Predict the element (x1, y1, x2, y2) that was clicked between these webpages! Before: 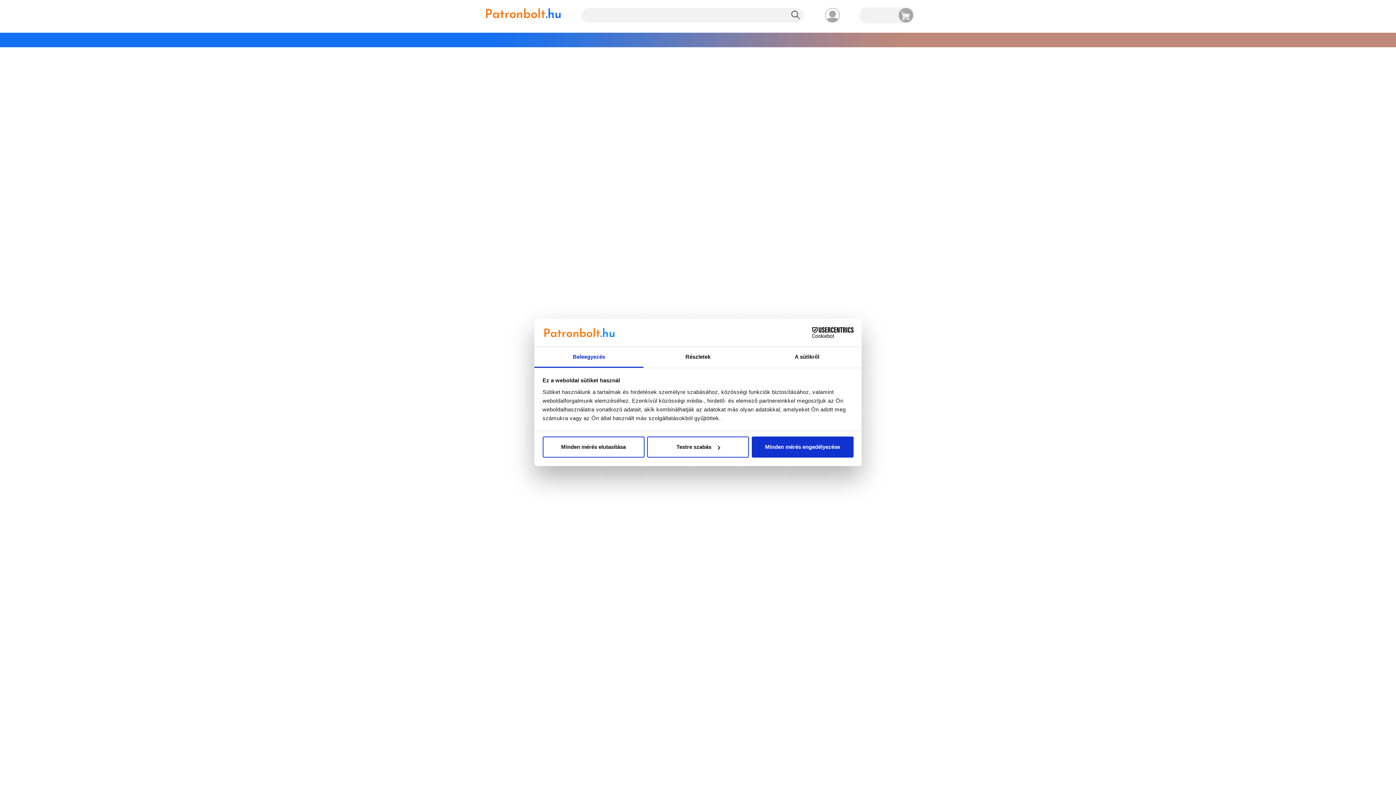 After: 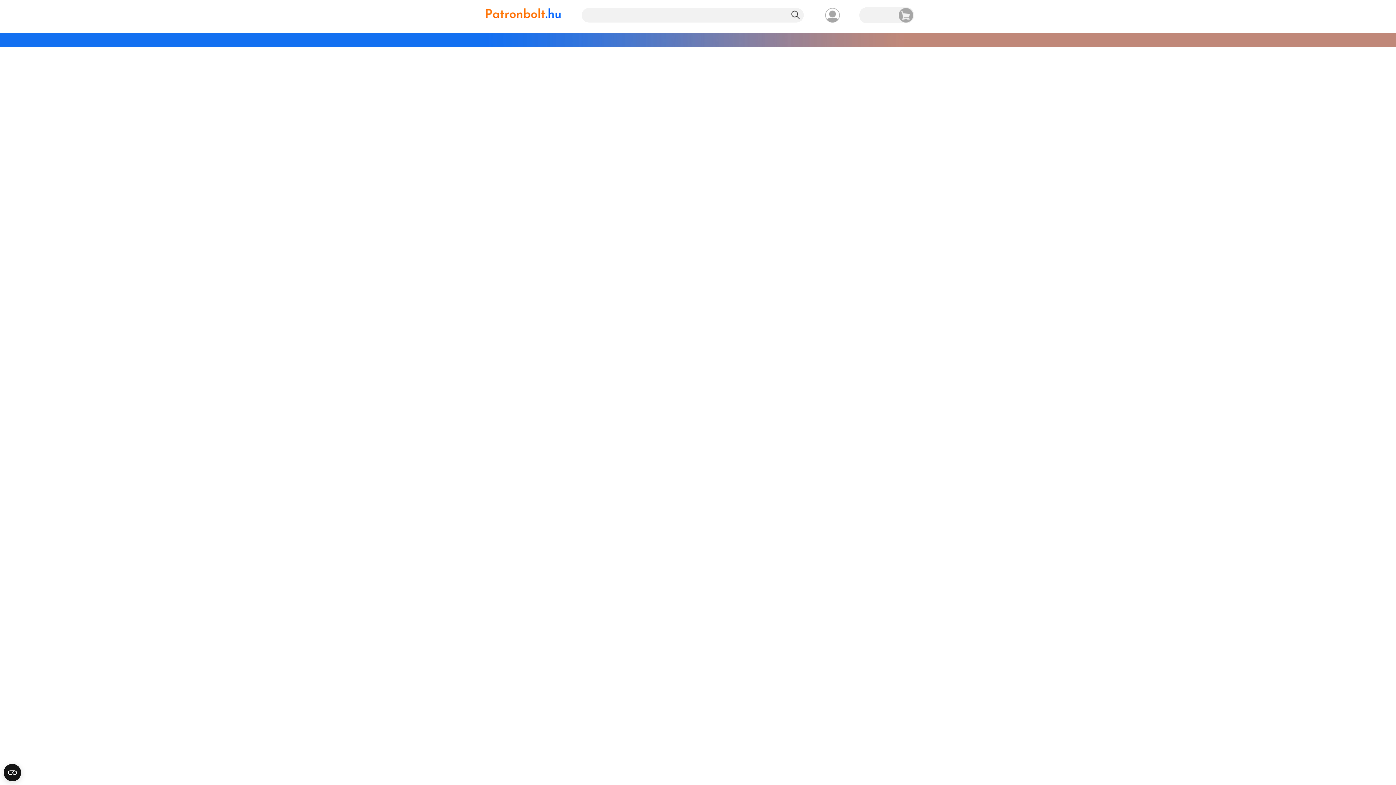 Action: bbox: (751, 436, 853, 457) label: Minden mérés engedélyezése